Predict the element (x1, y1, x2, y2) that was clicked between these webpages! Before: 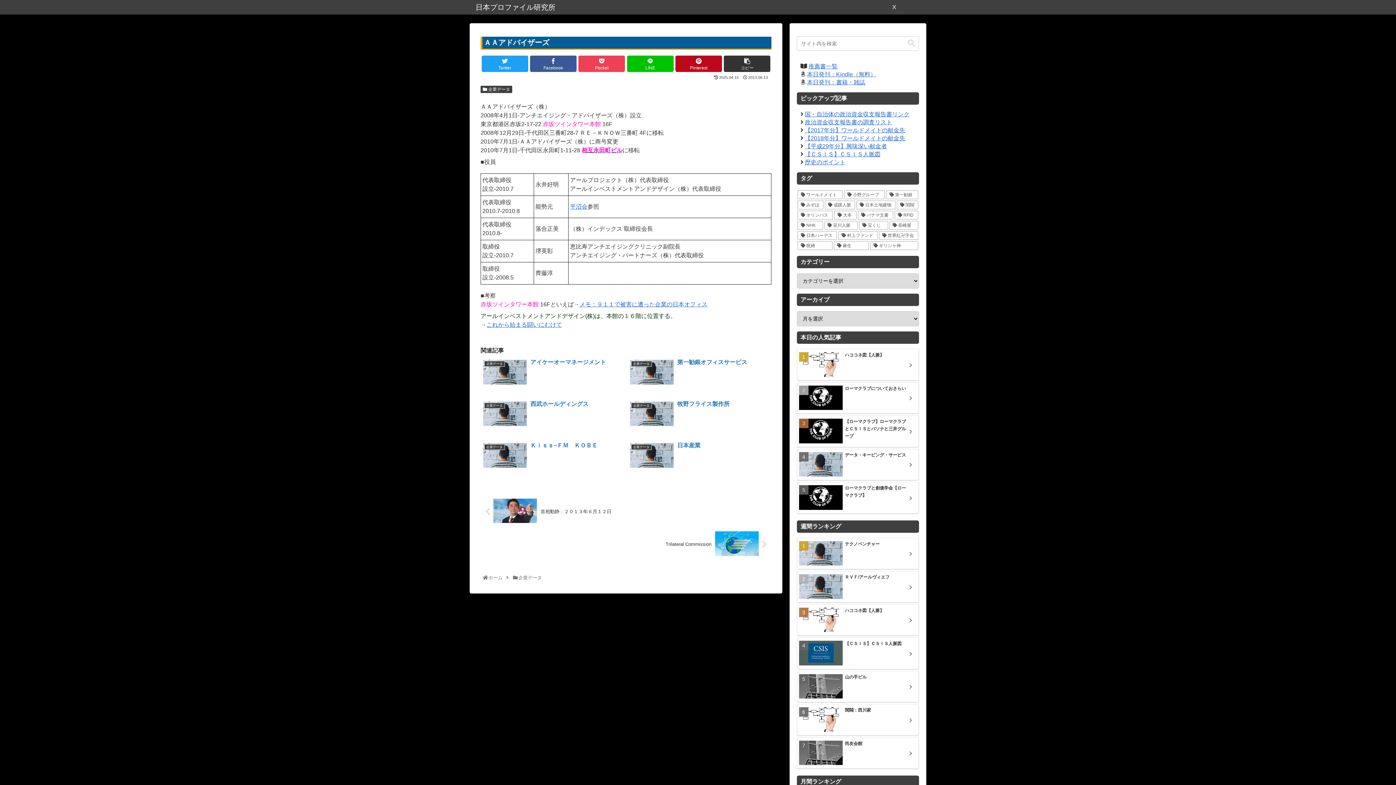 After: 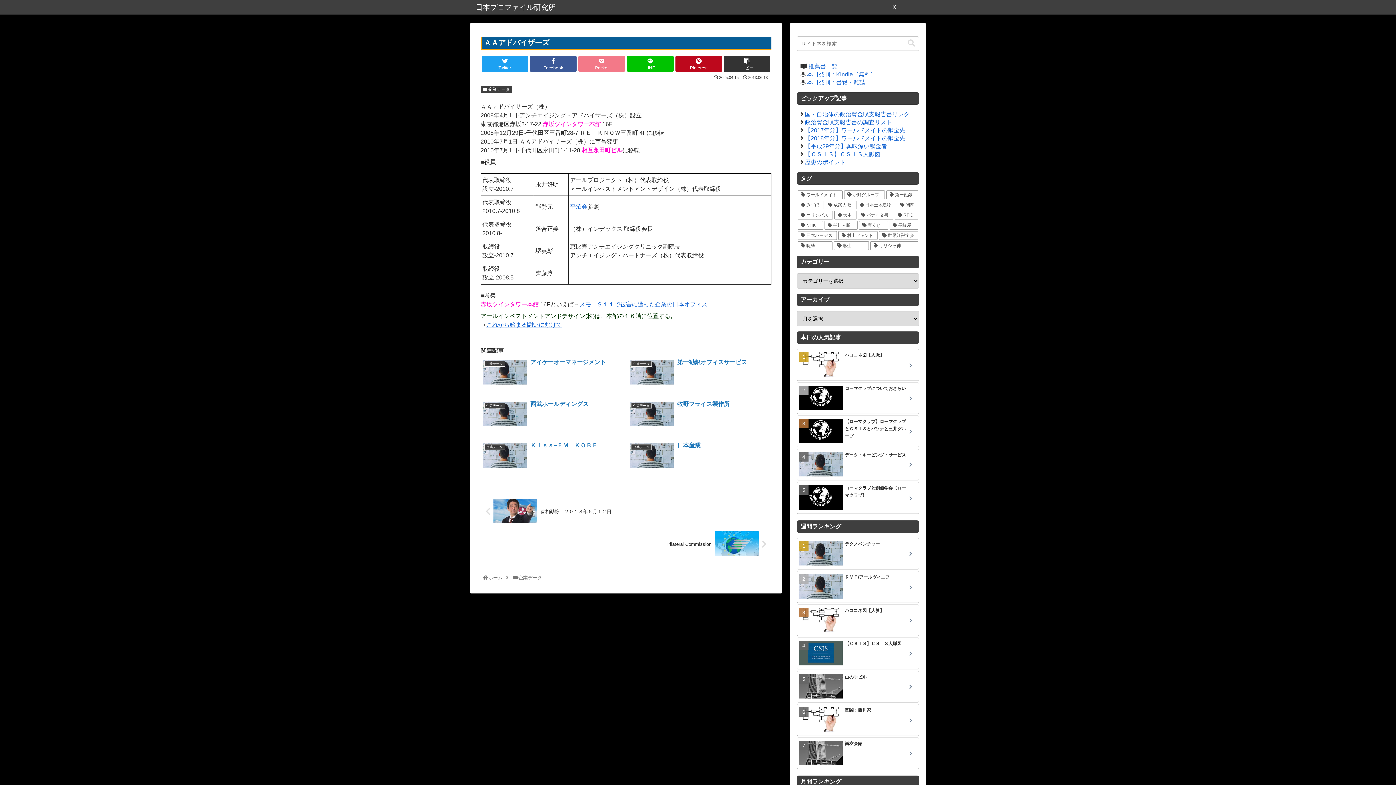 Action: bbox: (578, 55, 625, 72) label: Pocket